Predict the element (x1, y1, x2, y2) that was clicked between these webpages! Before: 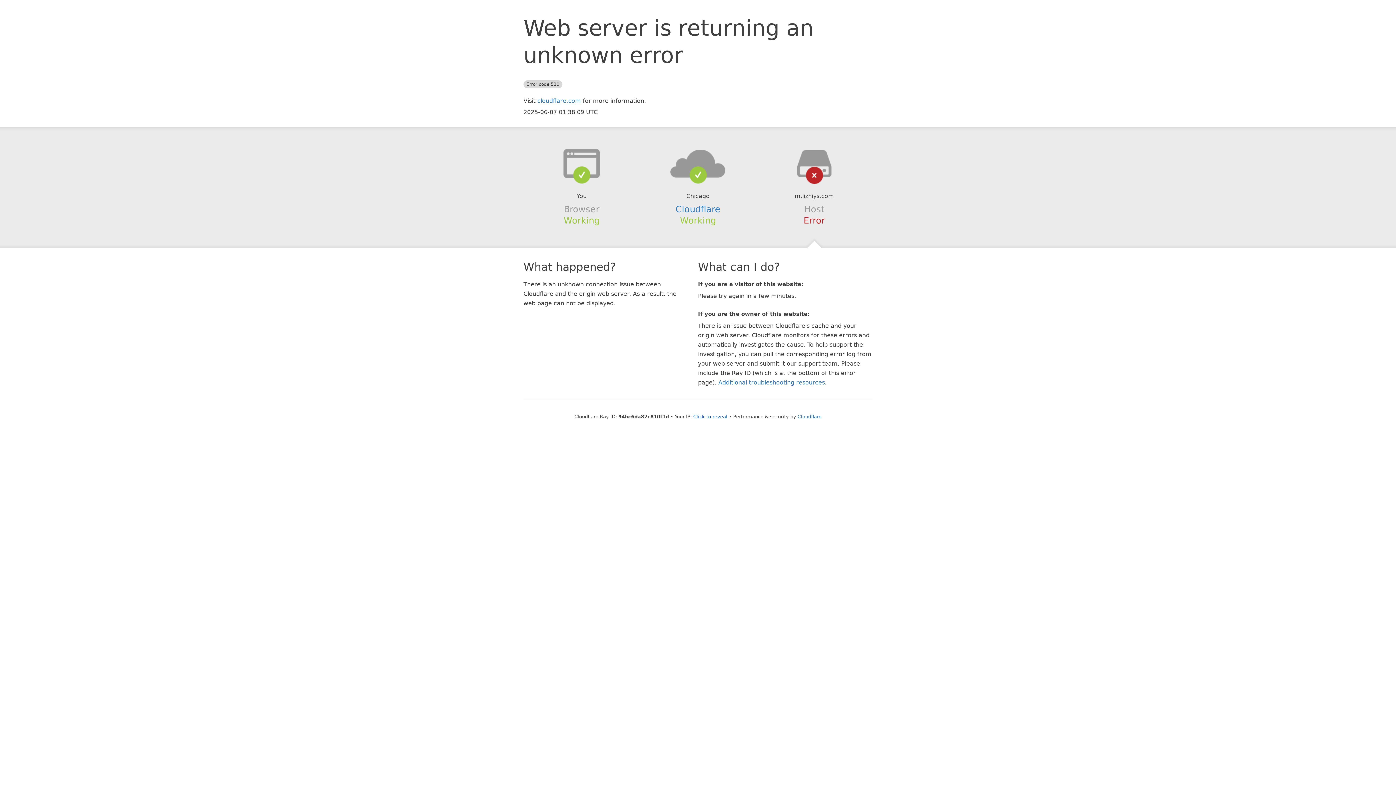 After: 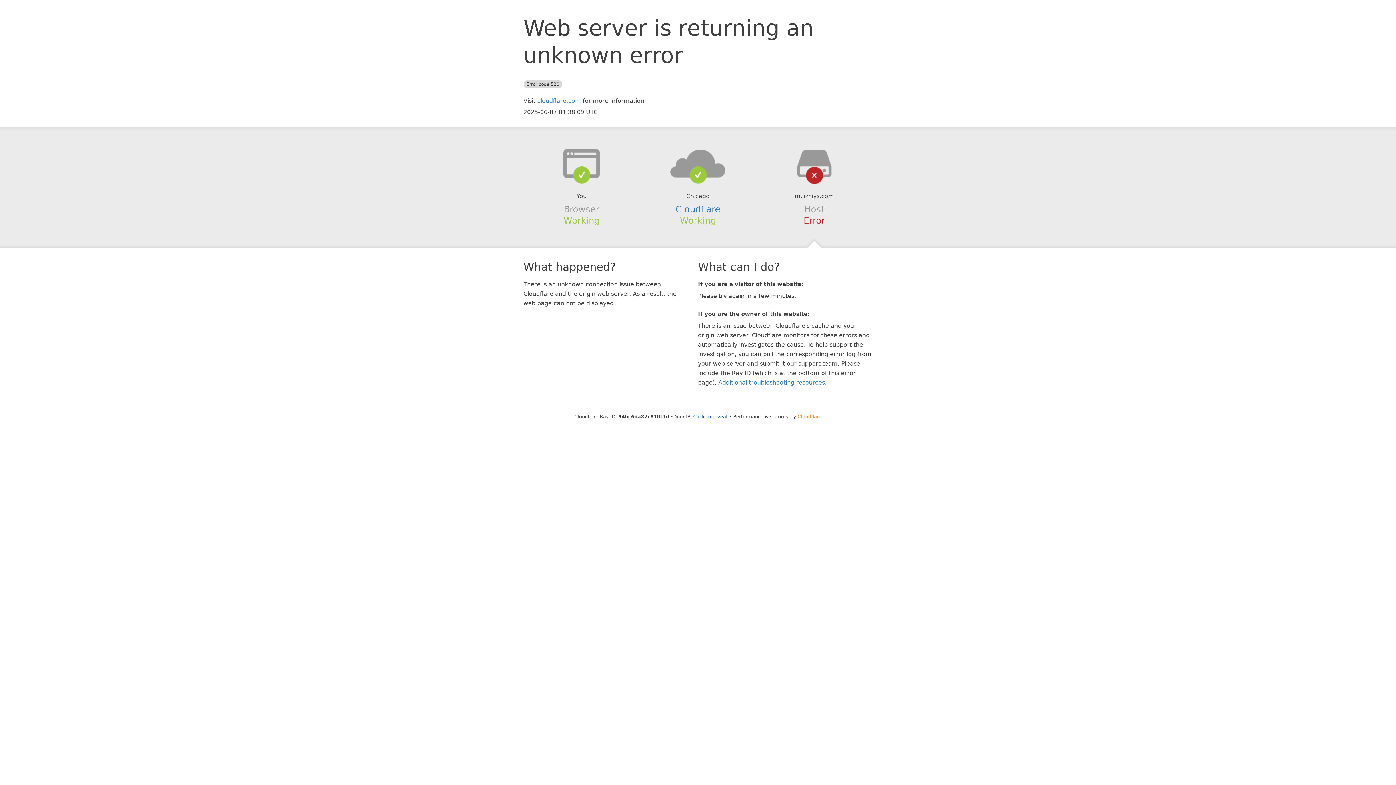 Action: bbox: (797, 414, 821, 419) label: Cloudflare